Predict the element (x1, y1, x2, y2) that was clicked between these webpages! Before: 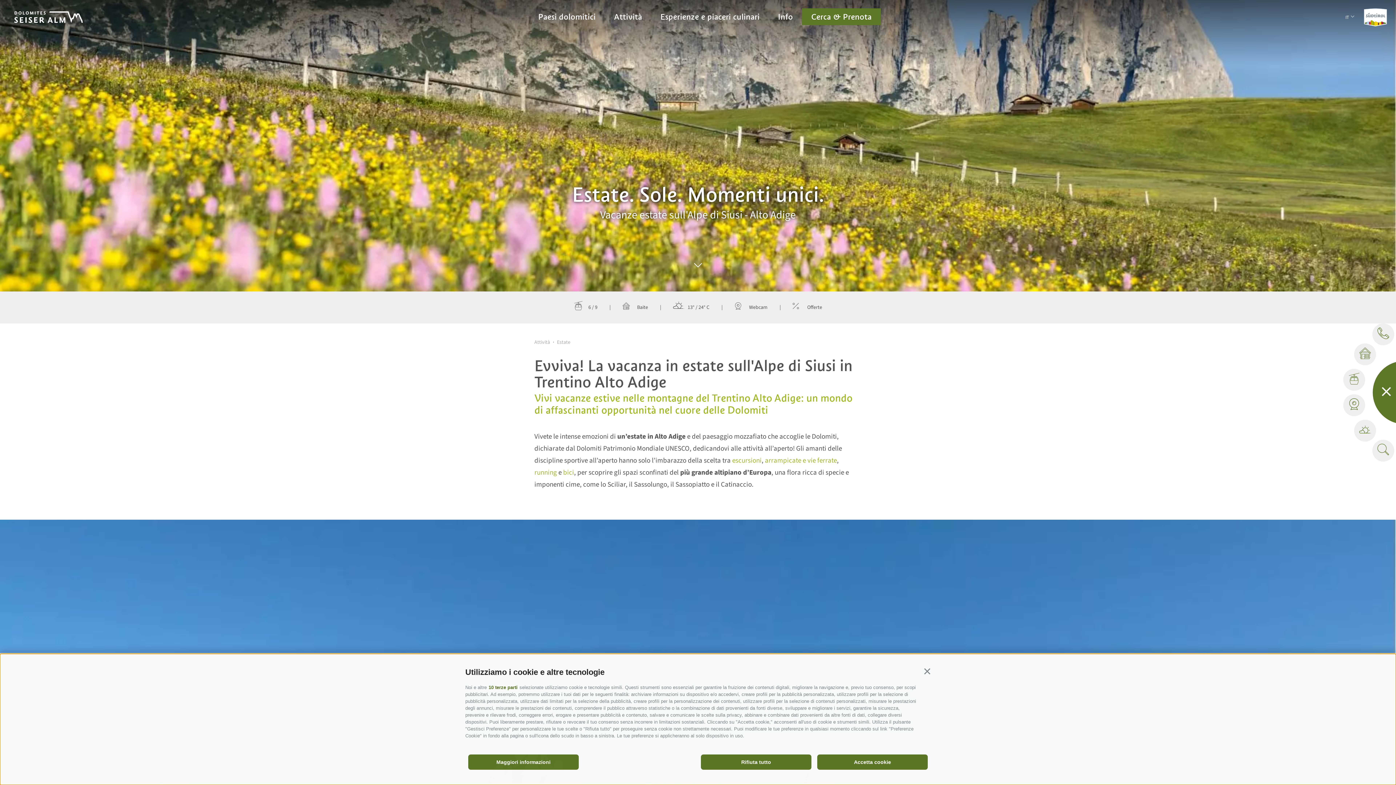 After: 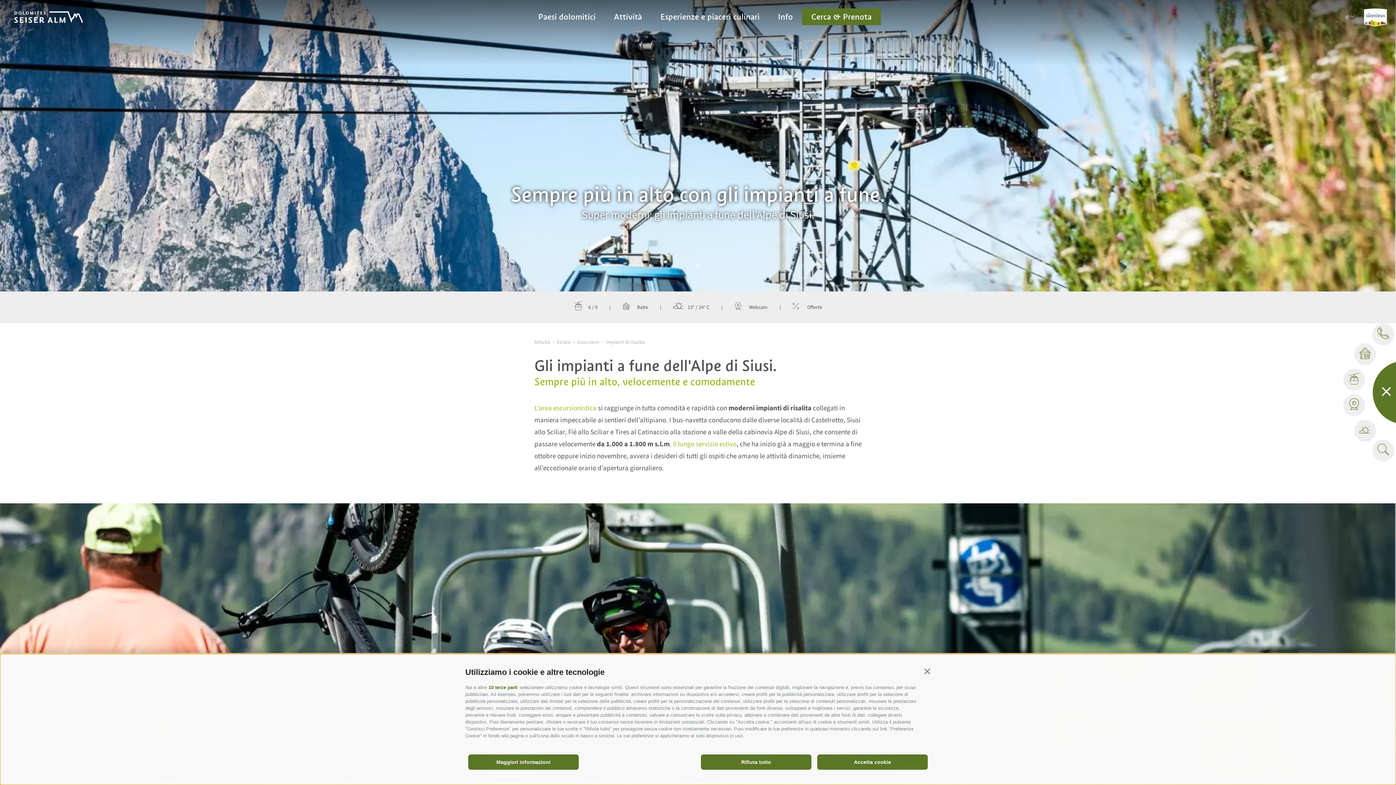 Action: label: 6 / 9  bbox: (574, 304, 598, 311)